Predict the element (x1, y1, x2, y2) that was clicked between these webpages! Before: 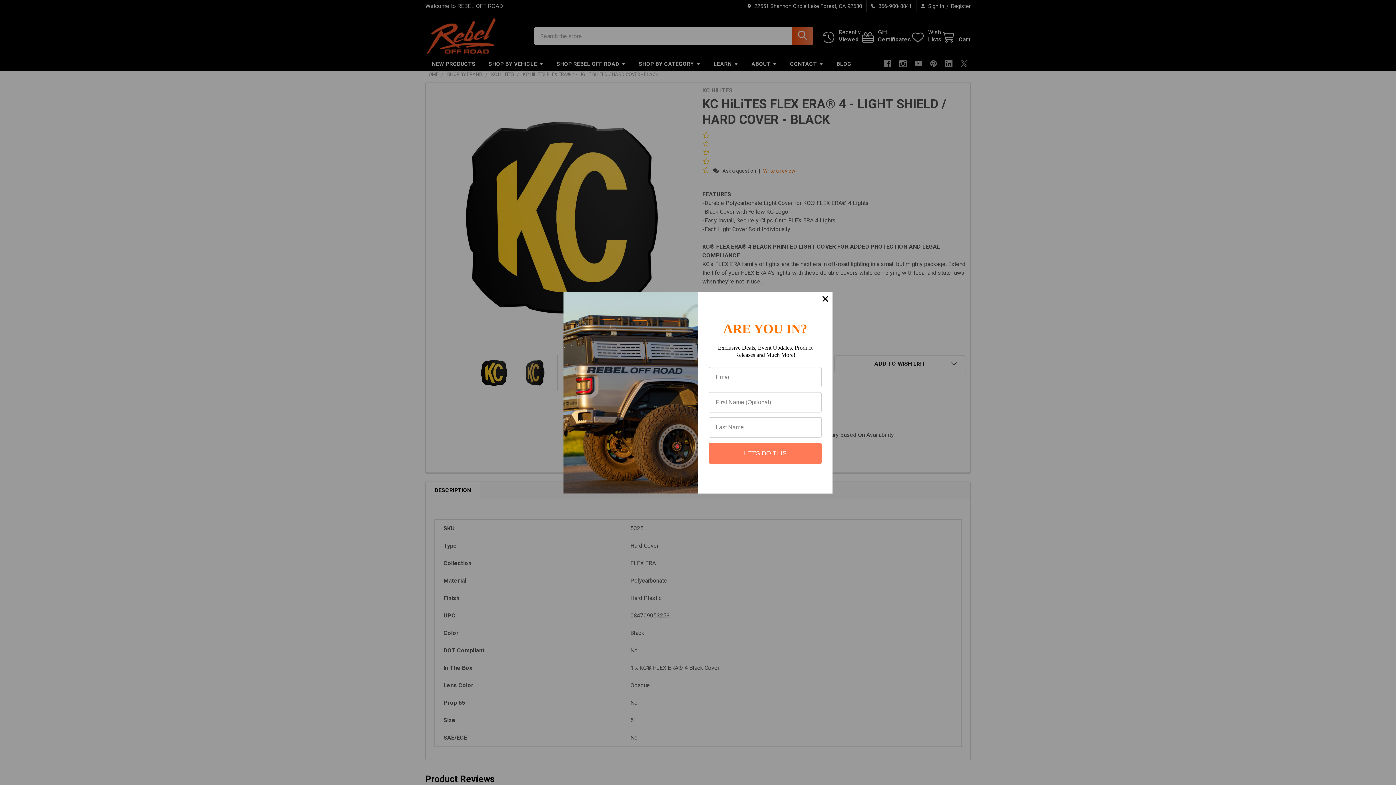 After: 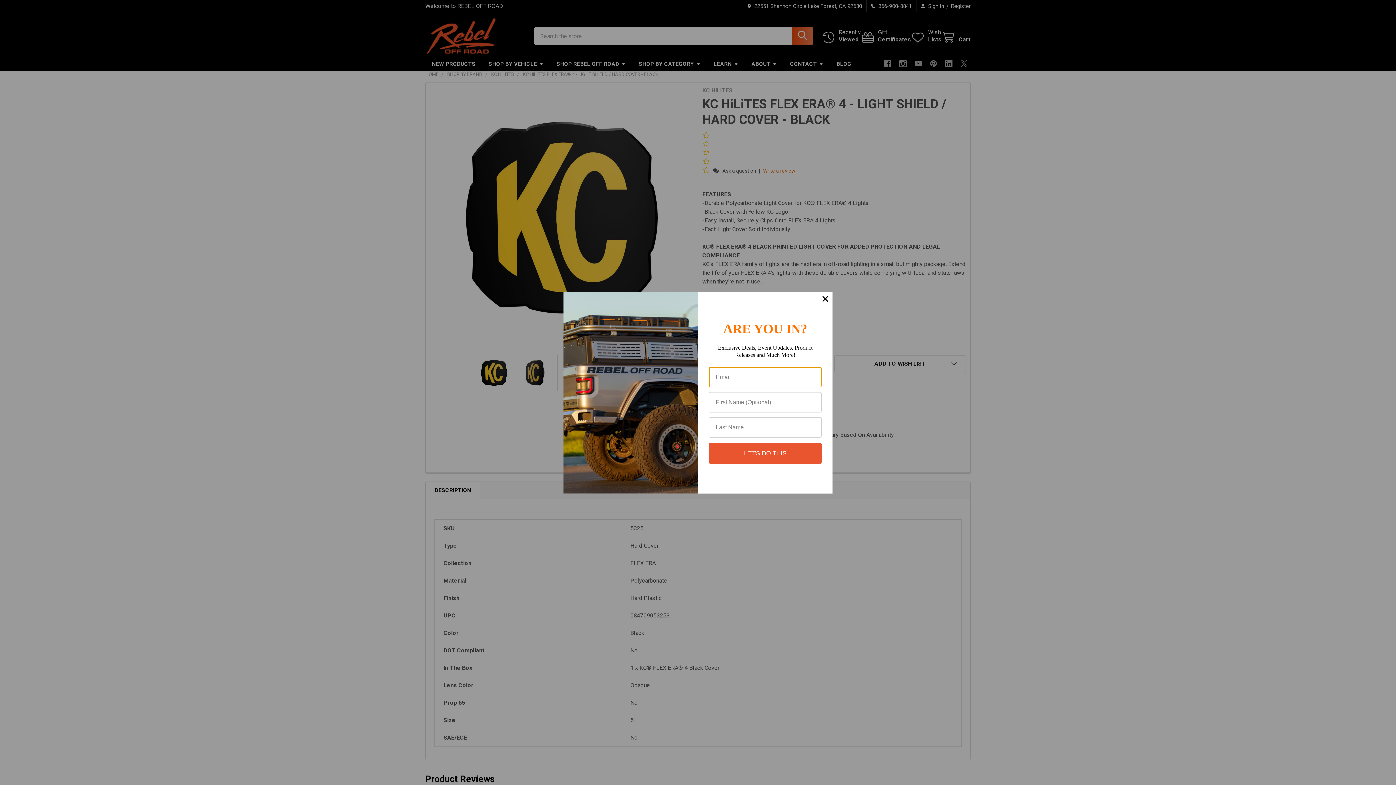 Action: bbox: (709, 443, 821, 464) label: LET'S DO THIS